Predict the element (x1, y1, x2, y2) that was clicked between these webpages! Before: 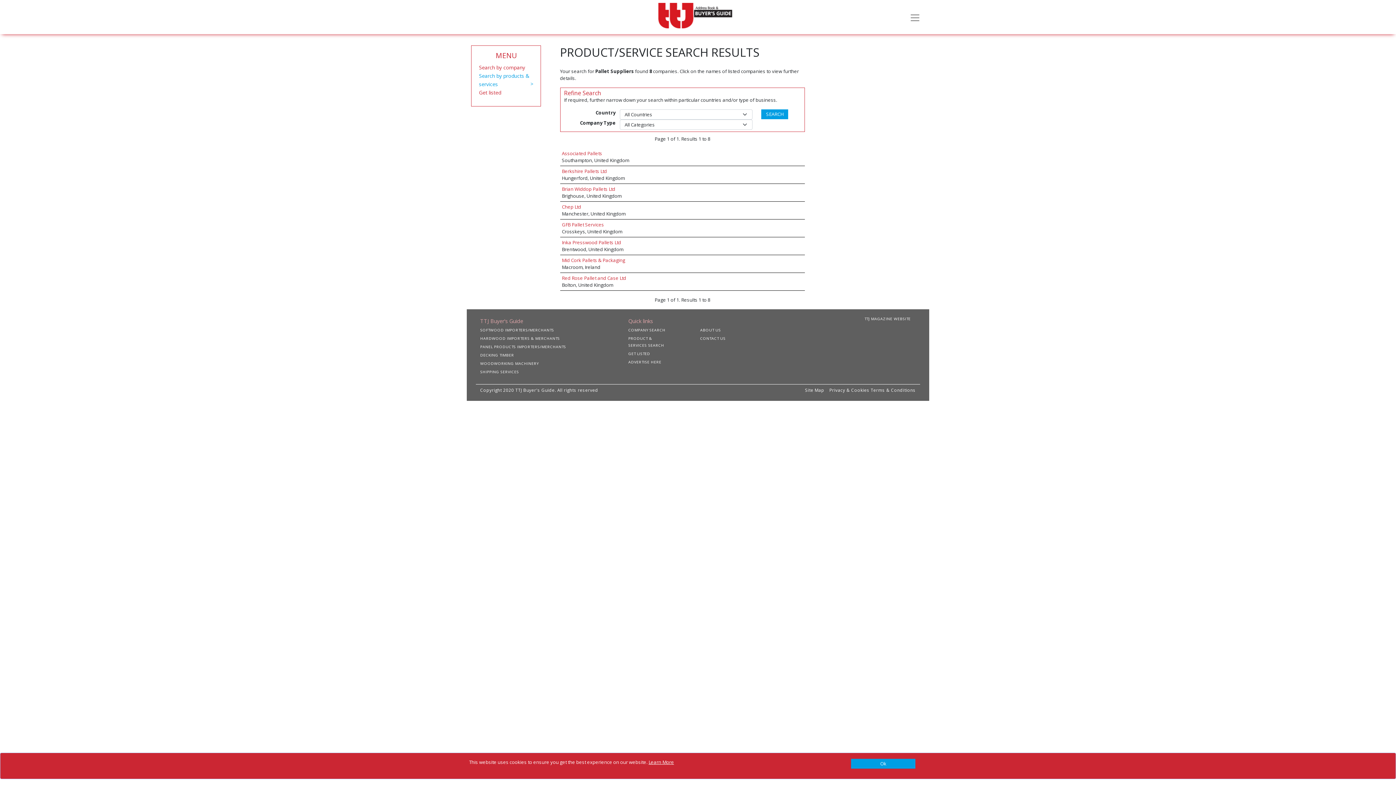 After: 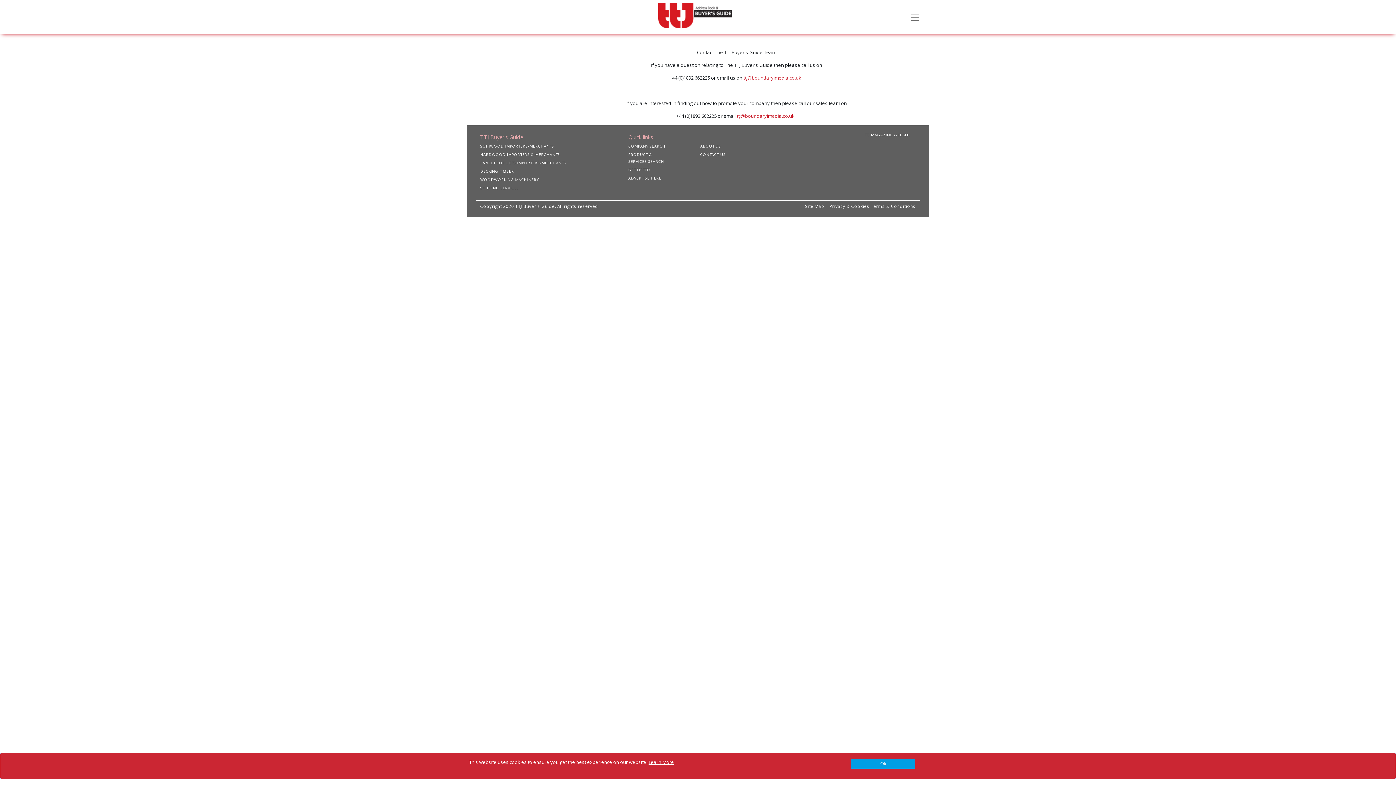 Action: label: CONTACT US bbox: (700, 335, 730, 340)